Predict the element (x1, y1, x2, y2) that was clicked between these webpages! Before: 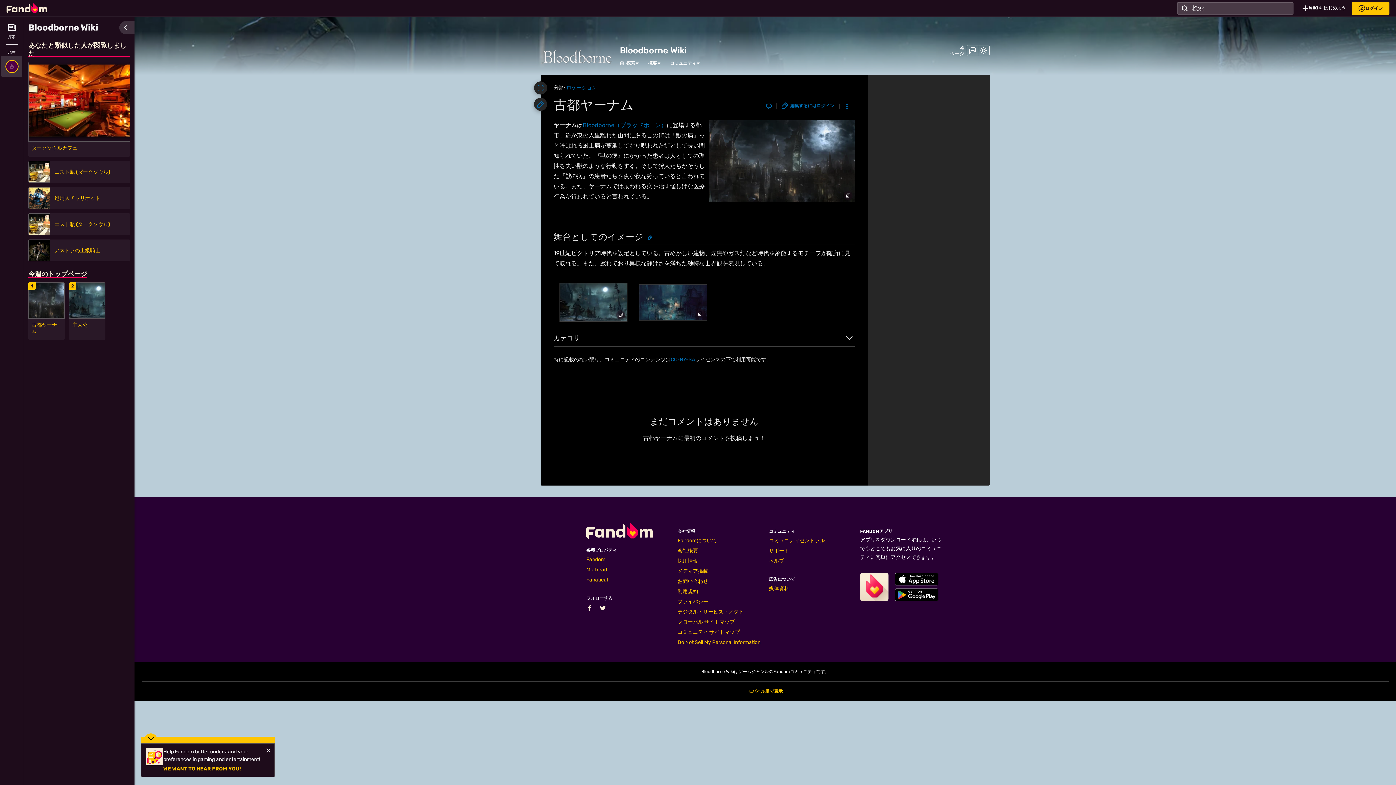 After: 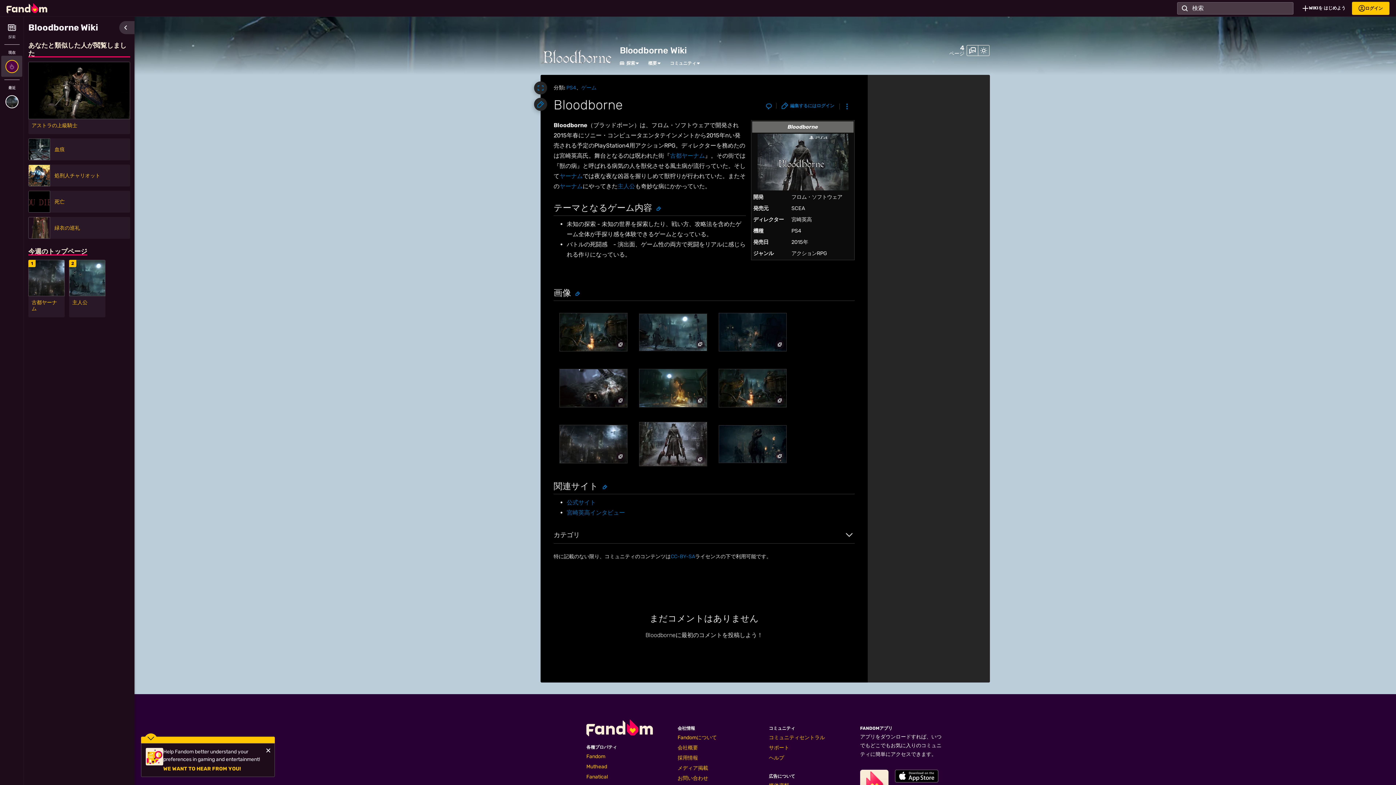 Action: label: Bloodborne（ブラッドボーン） bbox: (582, 121, 666, 128)